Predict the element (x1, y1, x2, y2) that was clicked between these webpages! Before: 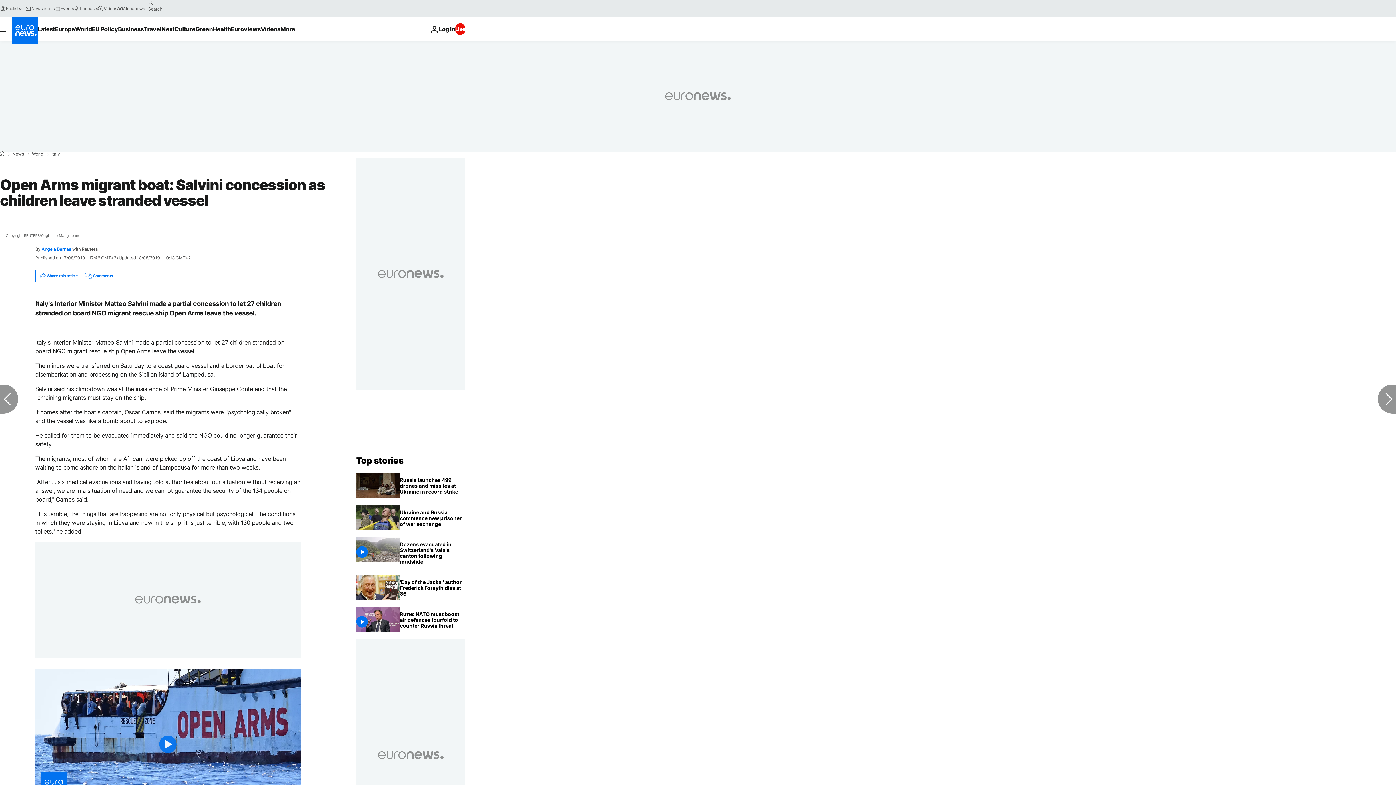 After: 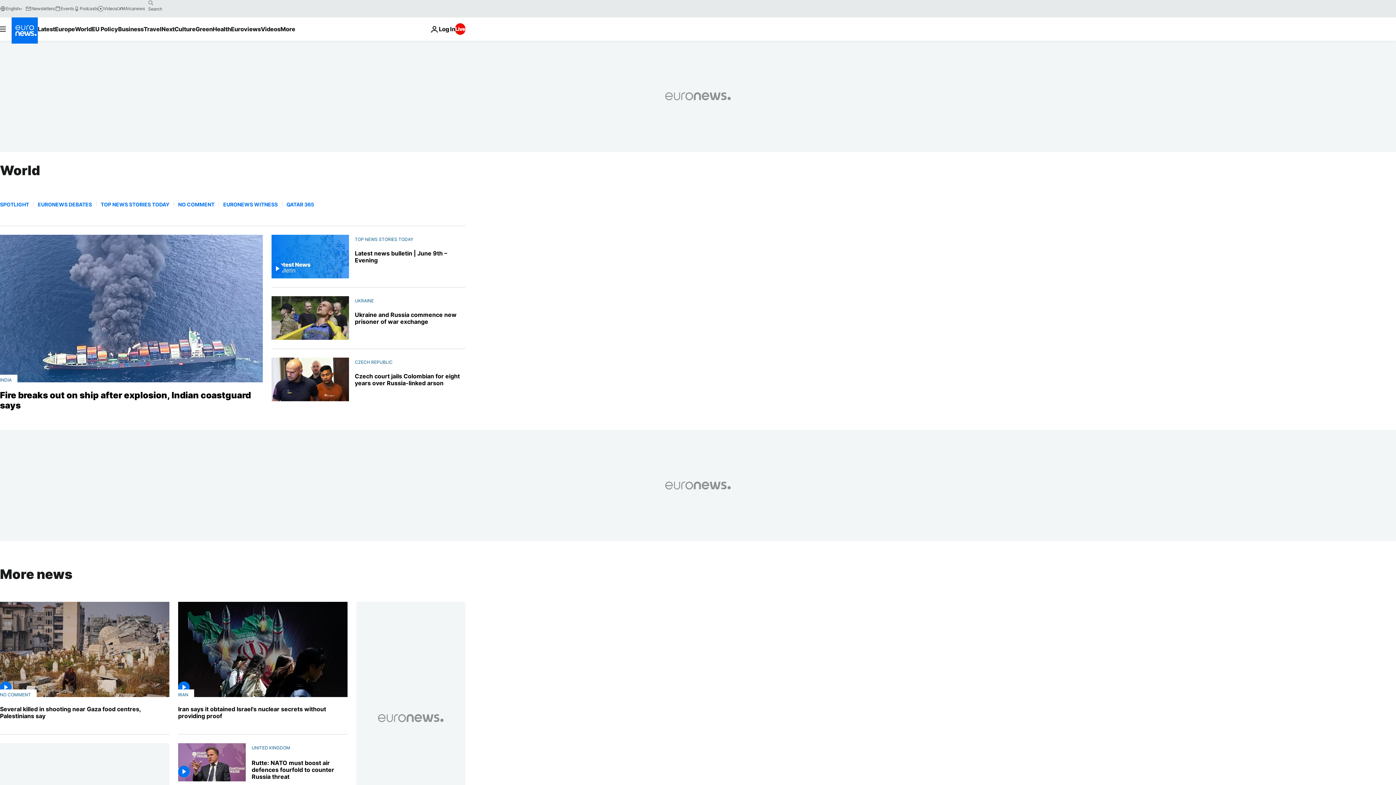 Action: label: World bbox: (32, 152, 43, 156)